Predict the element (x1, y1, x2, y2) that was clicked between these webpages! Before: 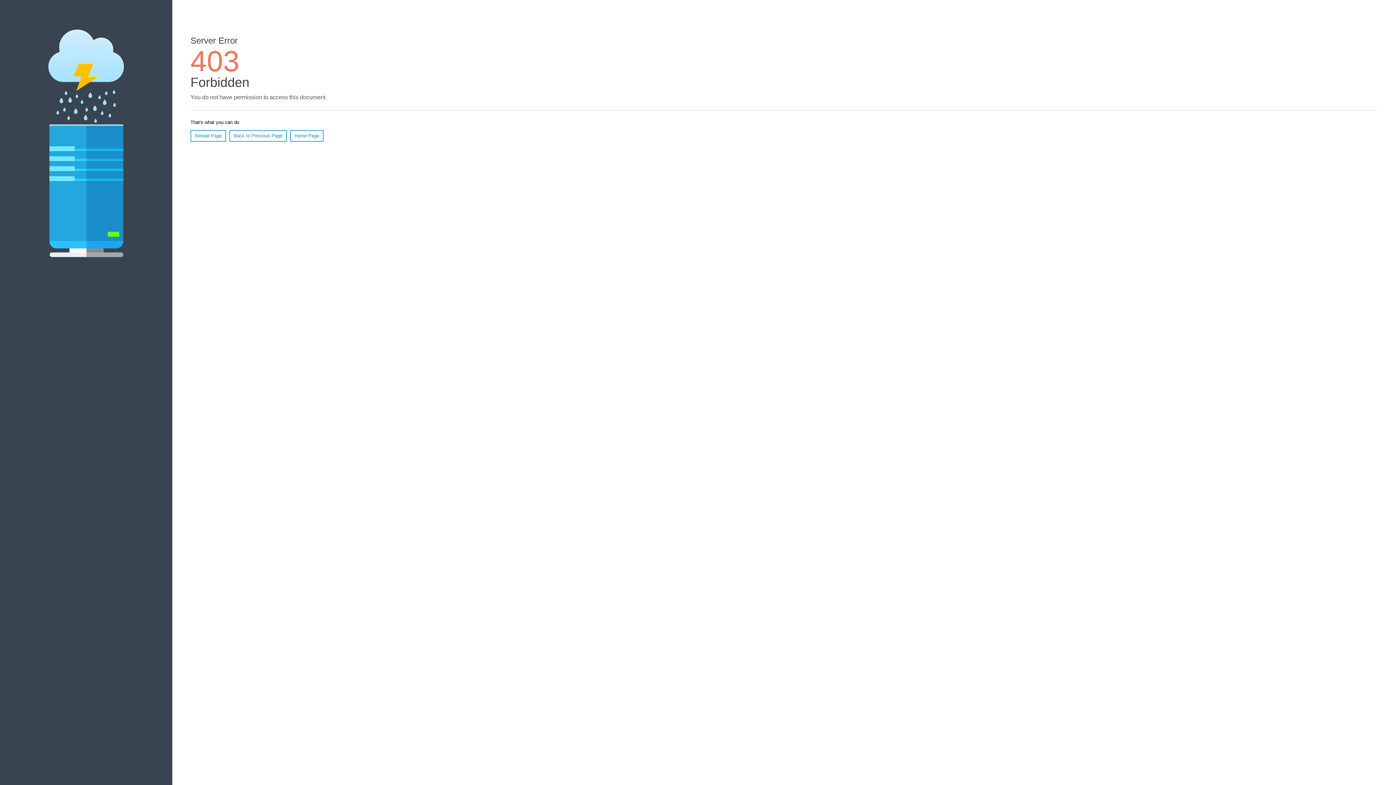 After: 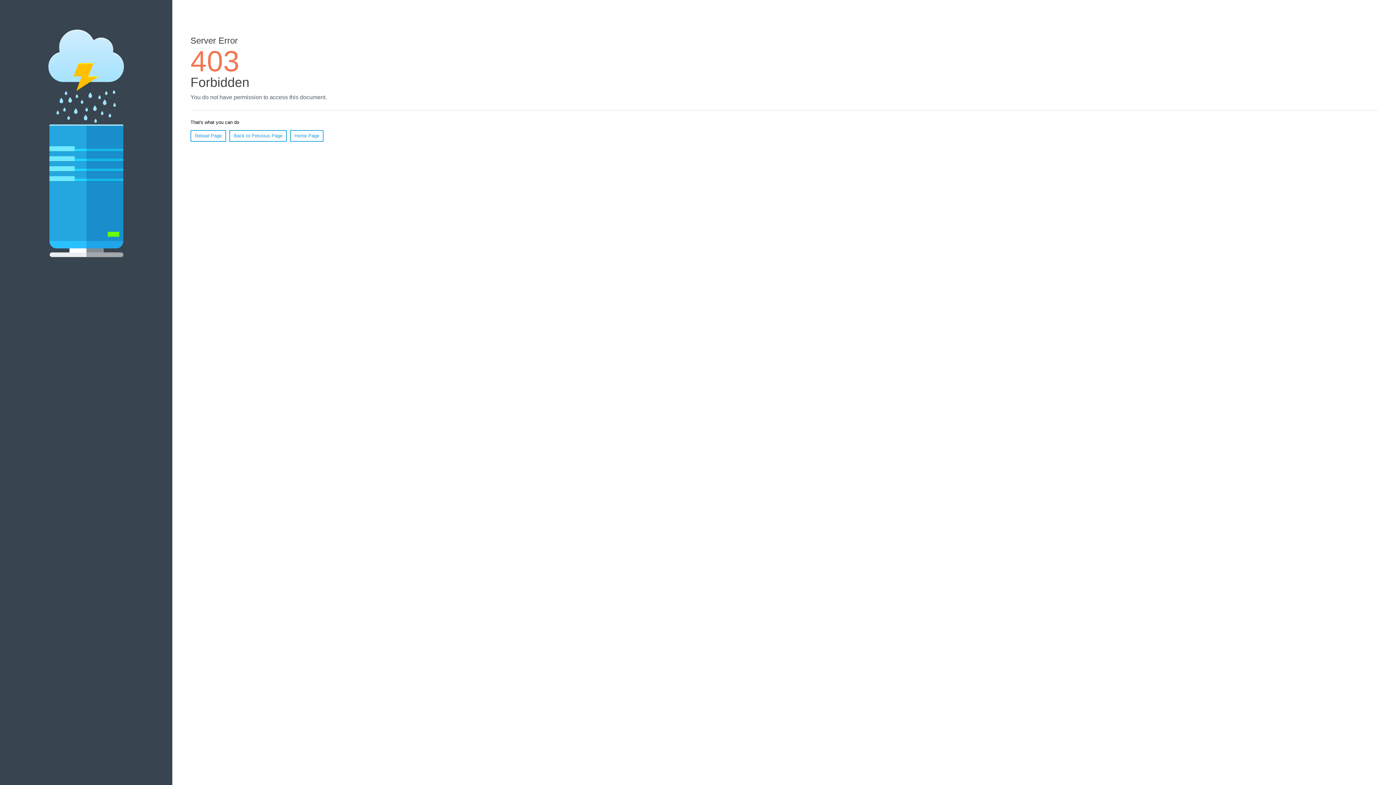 Action: bbox: (290, 130, 323, 141) label: Home Page